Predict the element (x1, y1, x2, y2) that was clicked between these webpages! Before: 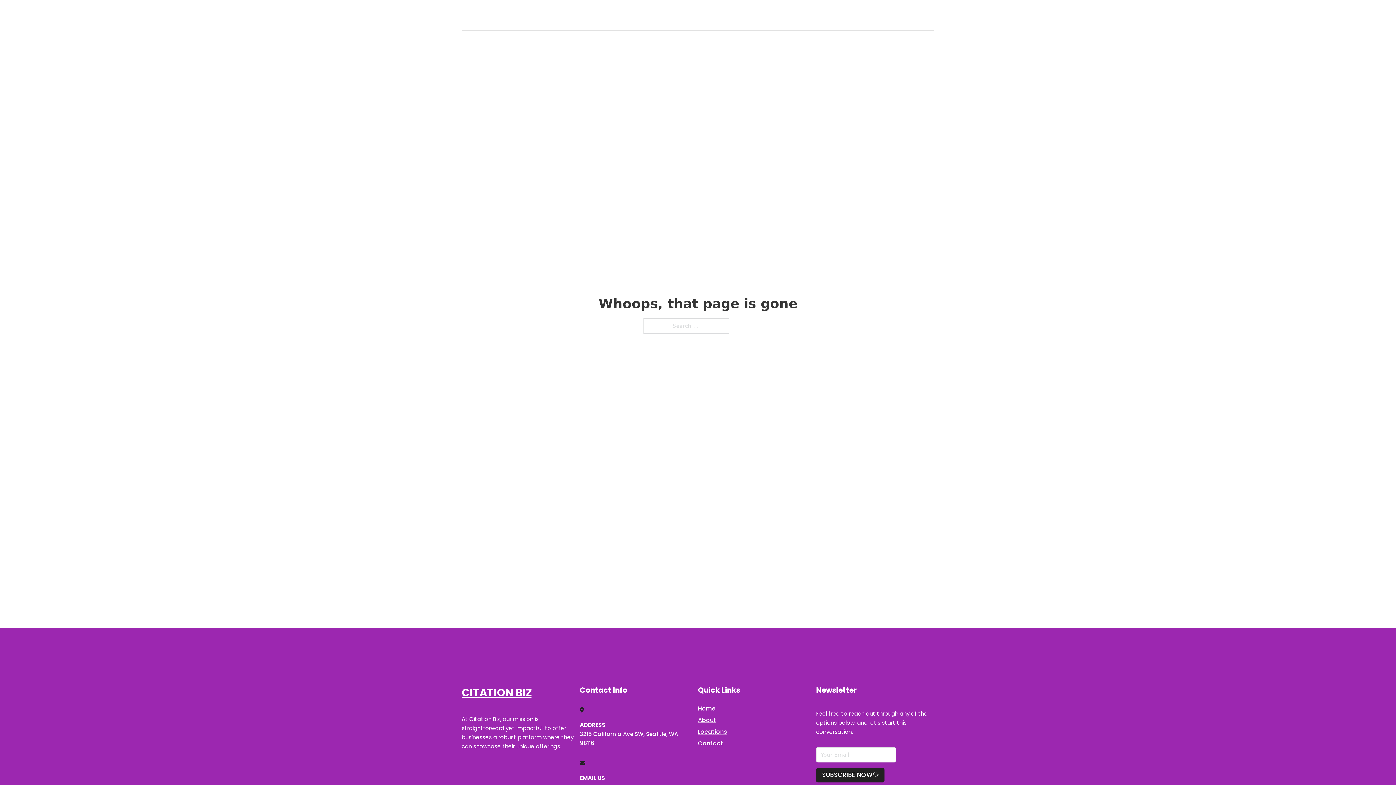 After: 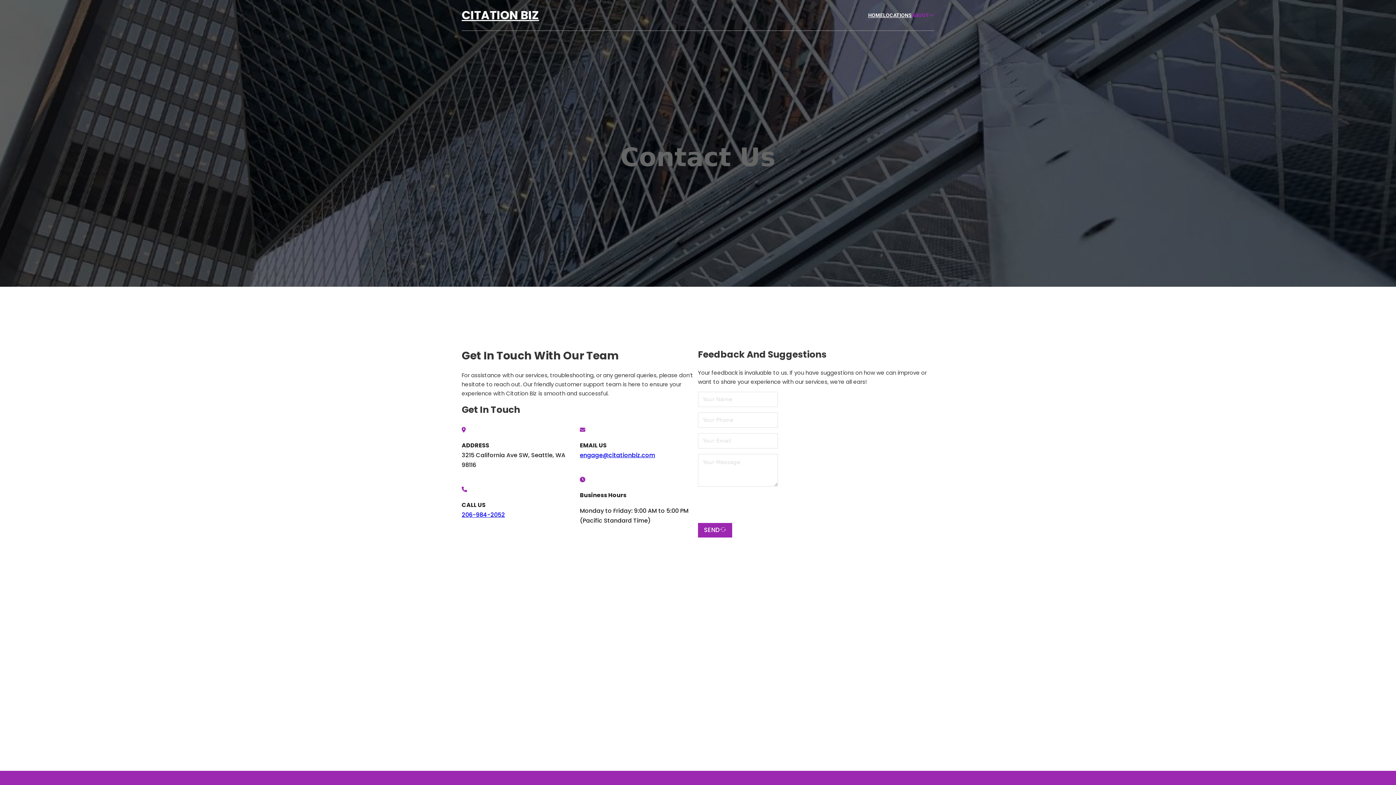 Action: bbox: (698, 738, 723, 748) label: Contact